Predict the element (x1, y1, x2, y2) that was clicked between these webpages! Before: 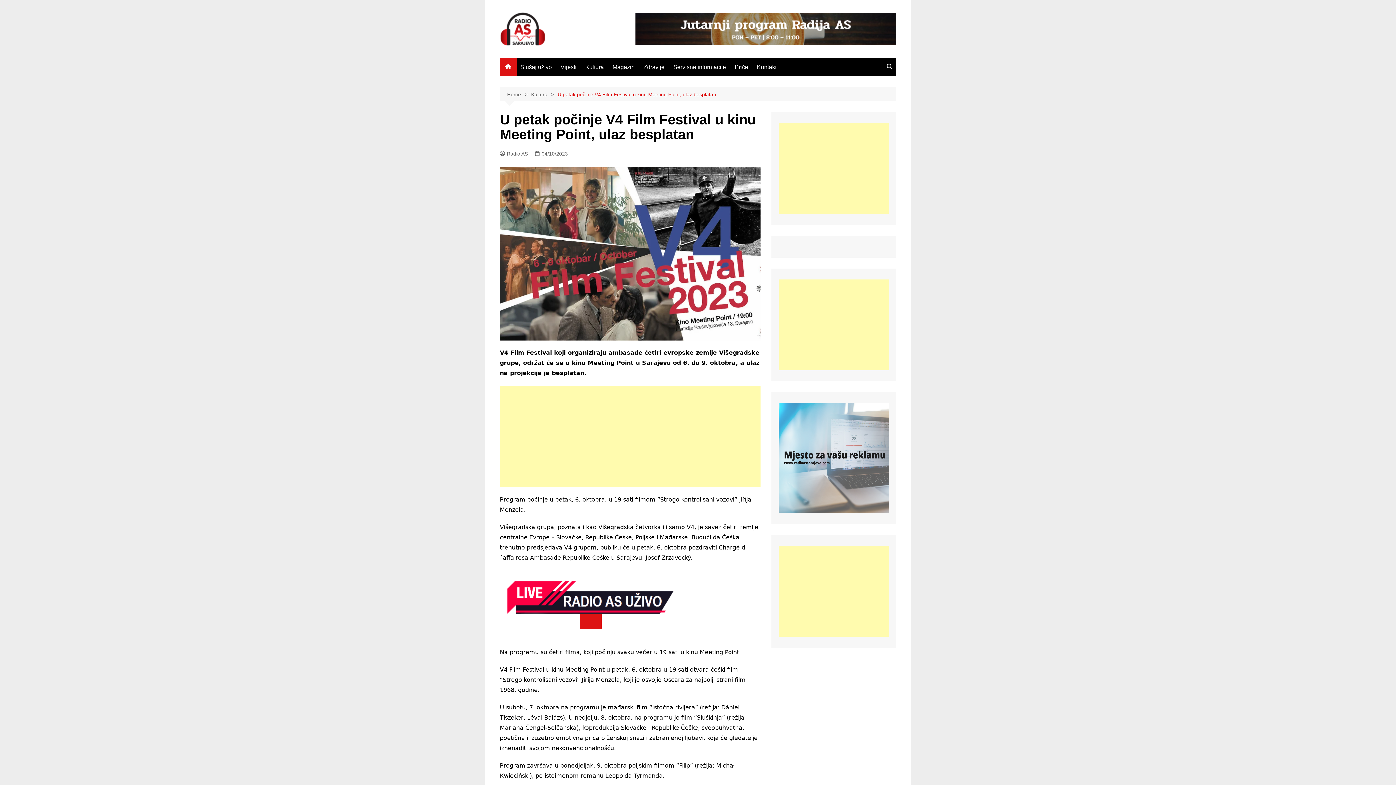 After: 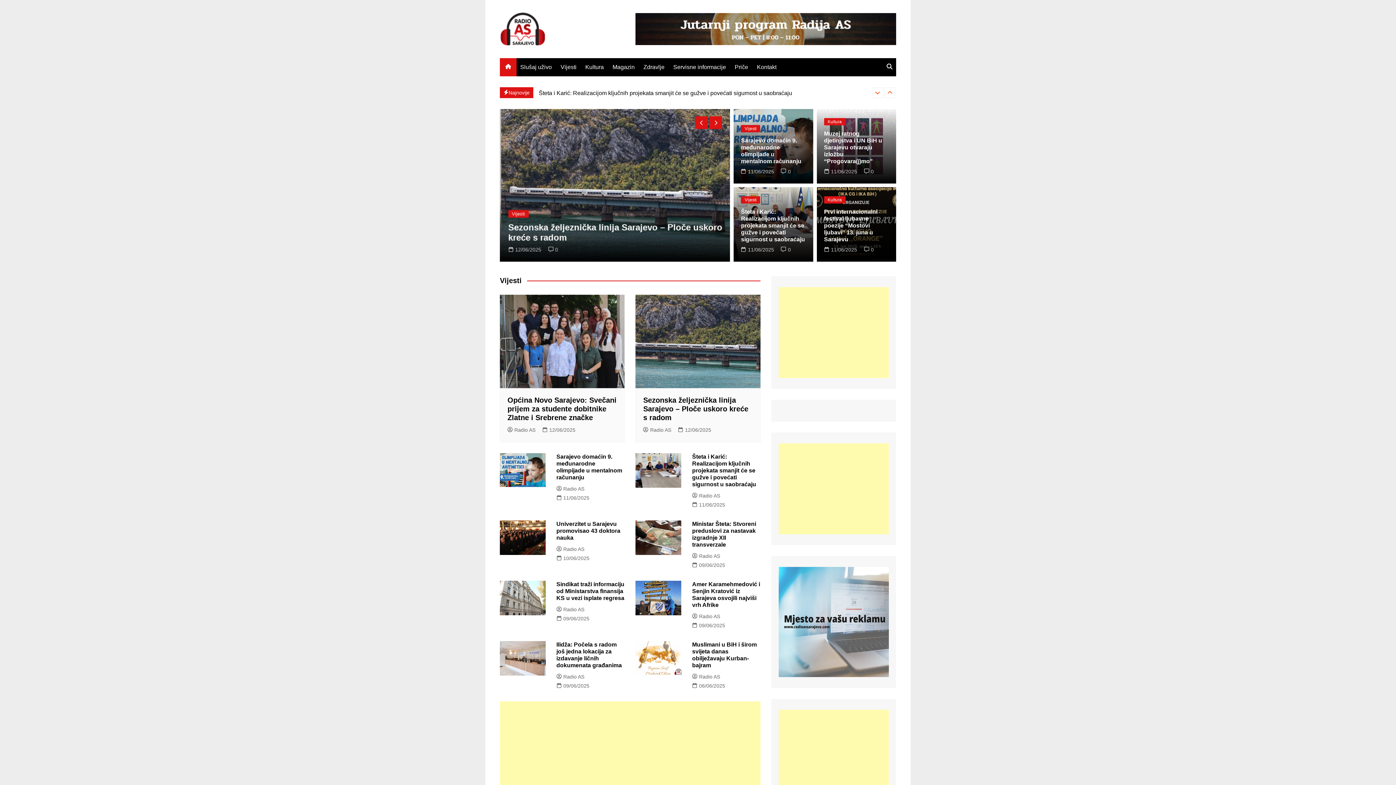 Action: bbox: (500, 58, 516, 76)